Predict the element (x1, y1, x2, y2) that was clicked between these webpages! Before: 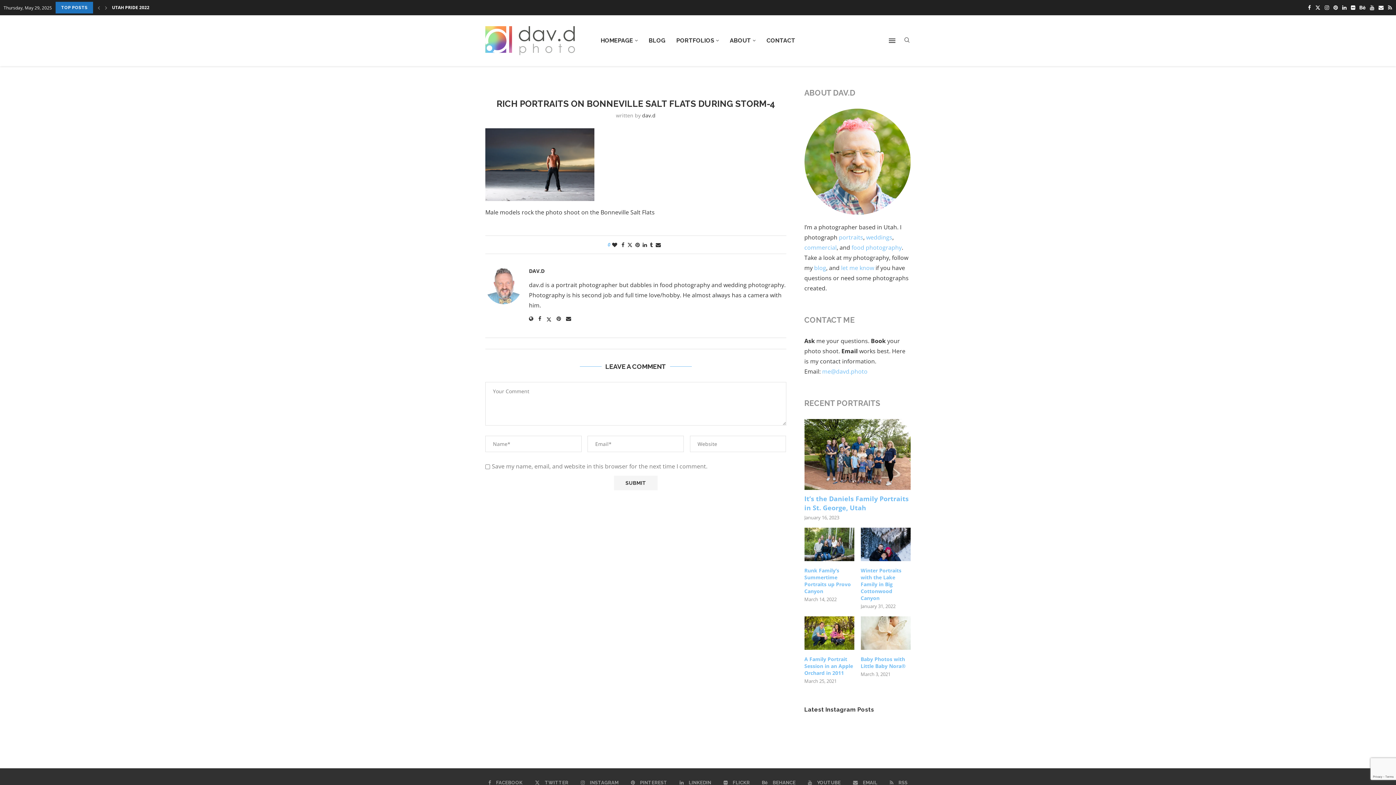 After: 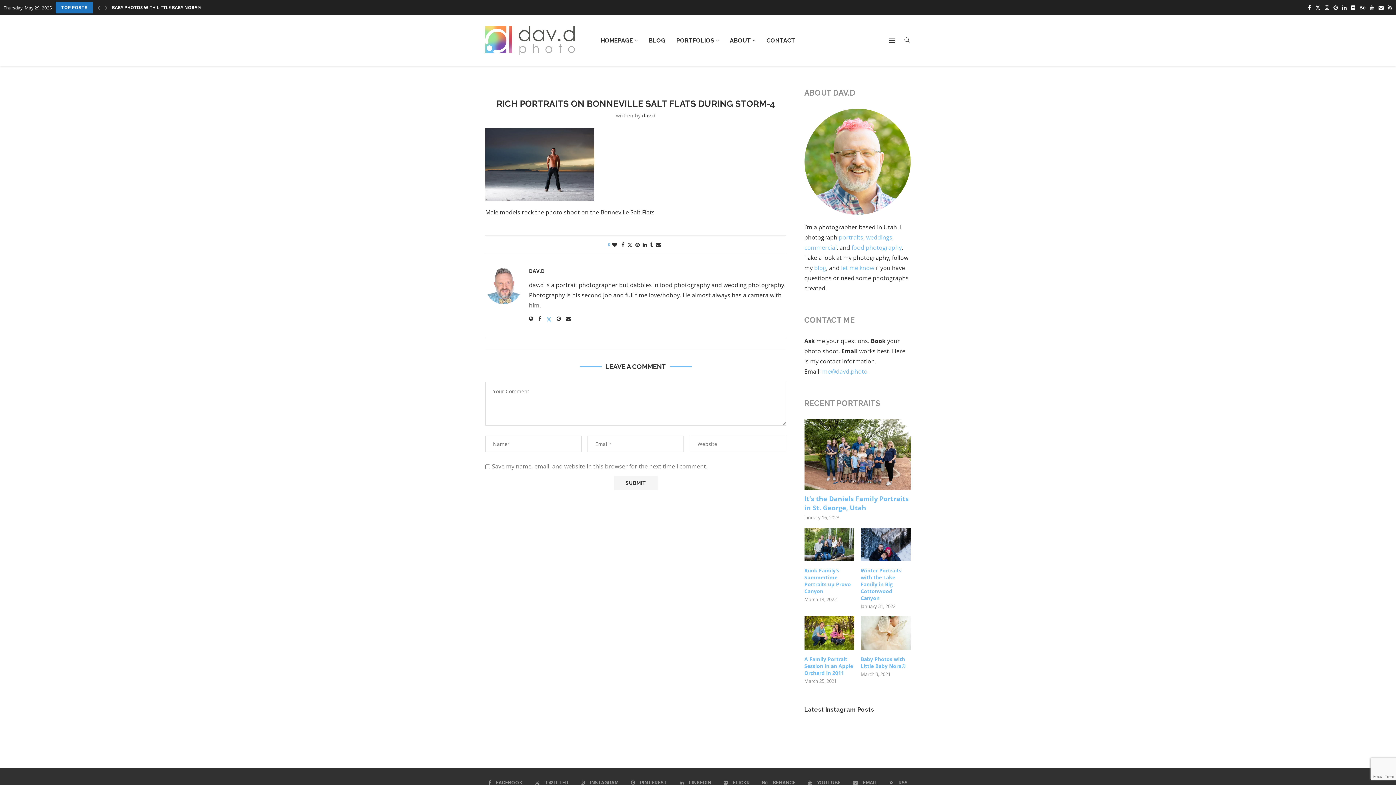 Action: bbox: (546, 317, 551, 323)